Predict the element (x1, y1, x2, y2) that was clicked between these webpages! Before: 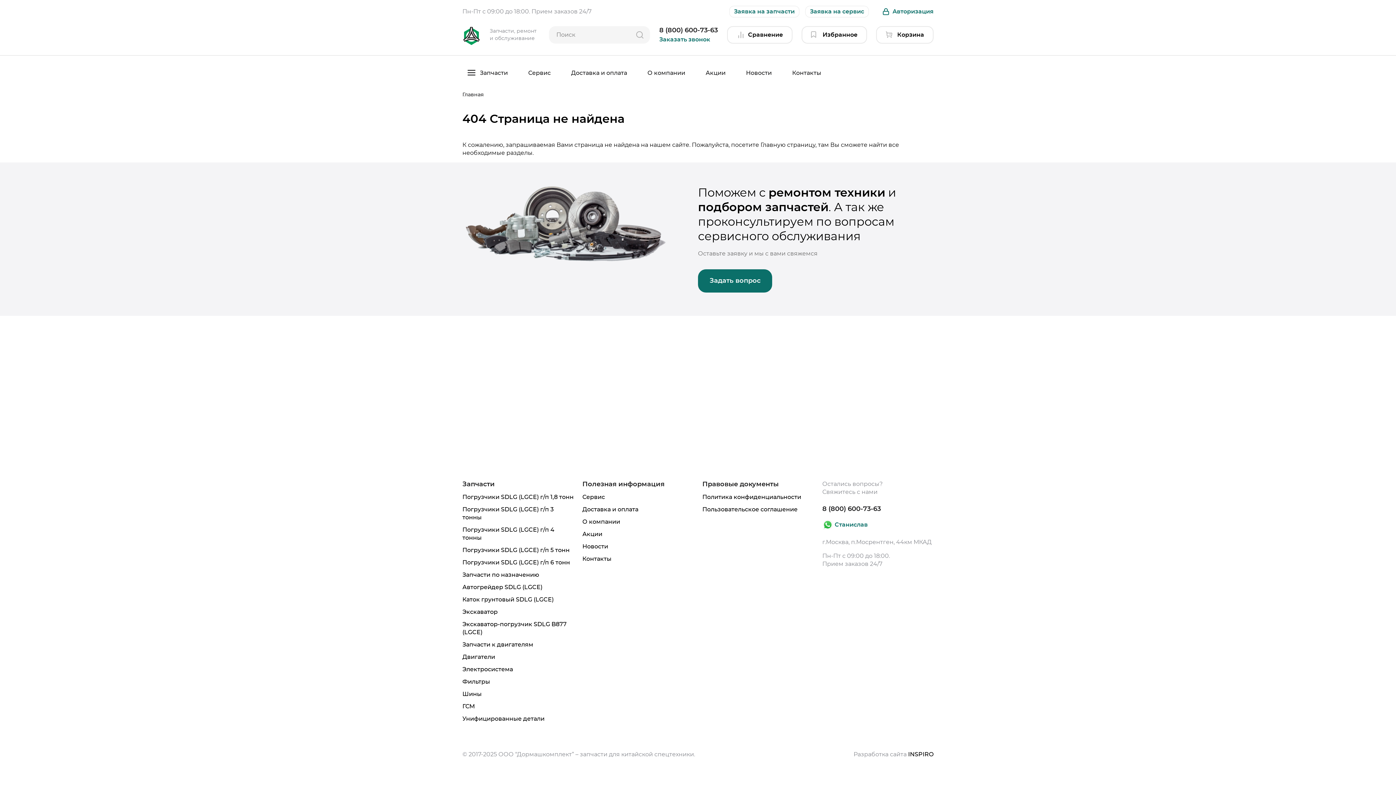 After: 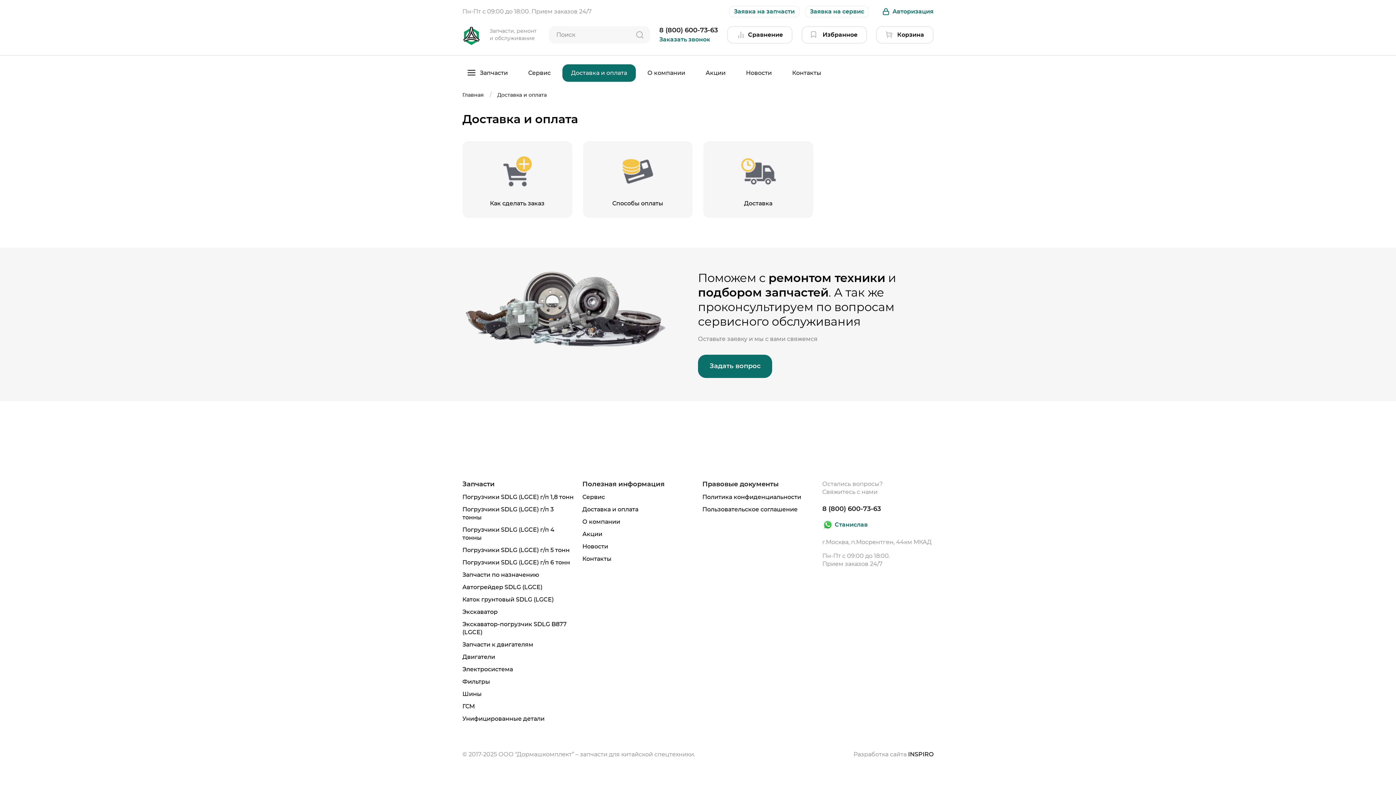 Action: bbox: (562, 64, 636, 81) label: Доставка и оплата